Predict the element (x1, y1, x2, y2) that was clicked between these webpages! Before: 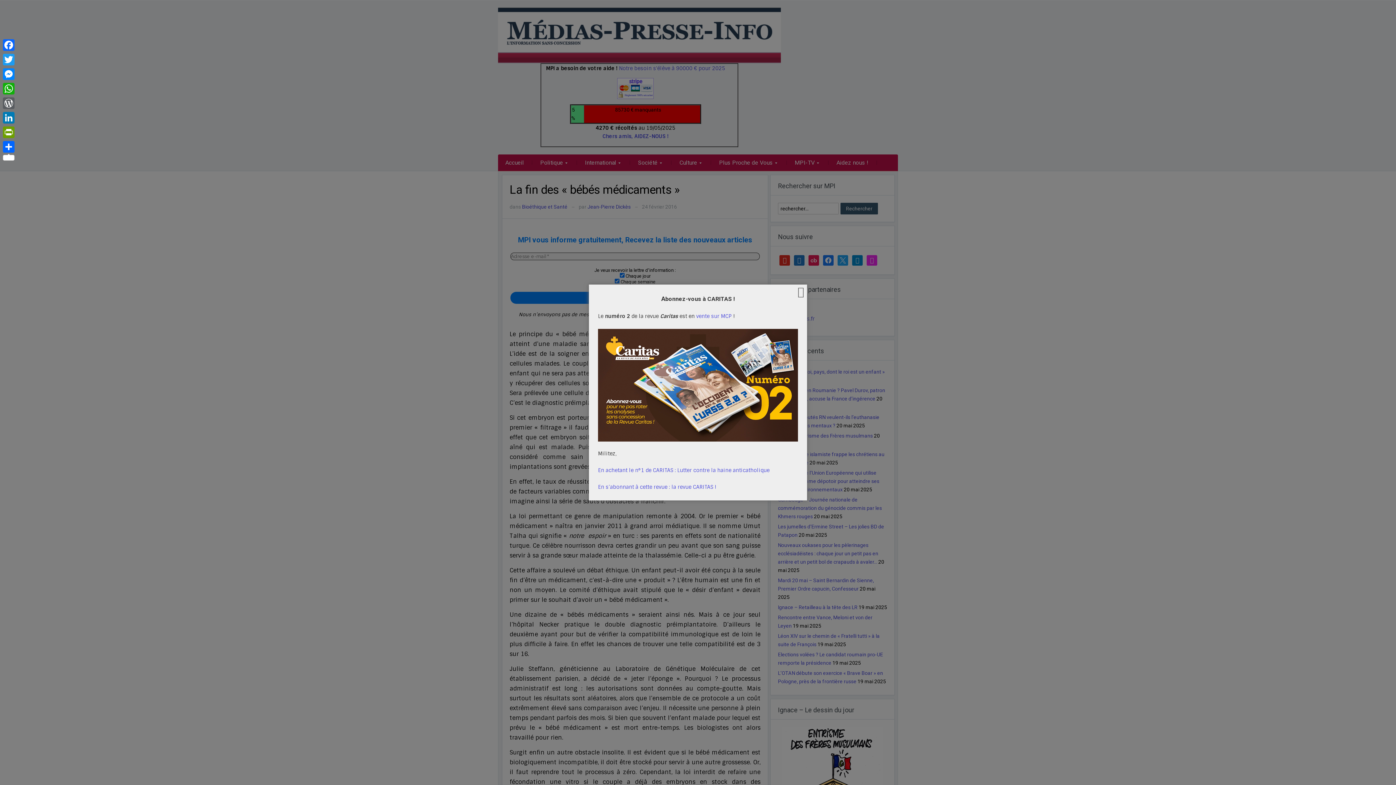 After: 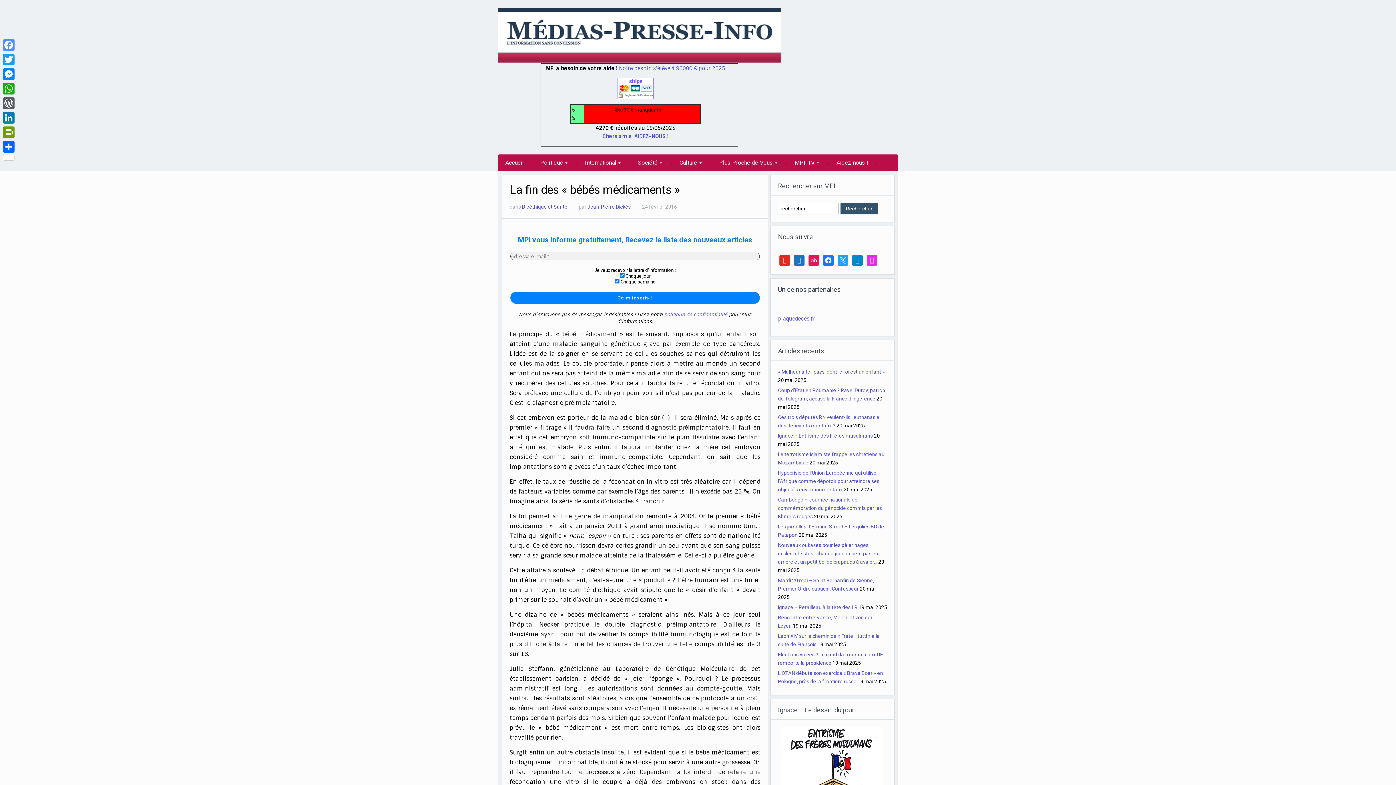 Action: bbox: (1, 37, 16, 52) label: Facebook